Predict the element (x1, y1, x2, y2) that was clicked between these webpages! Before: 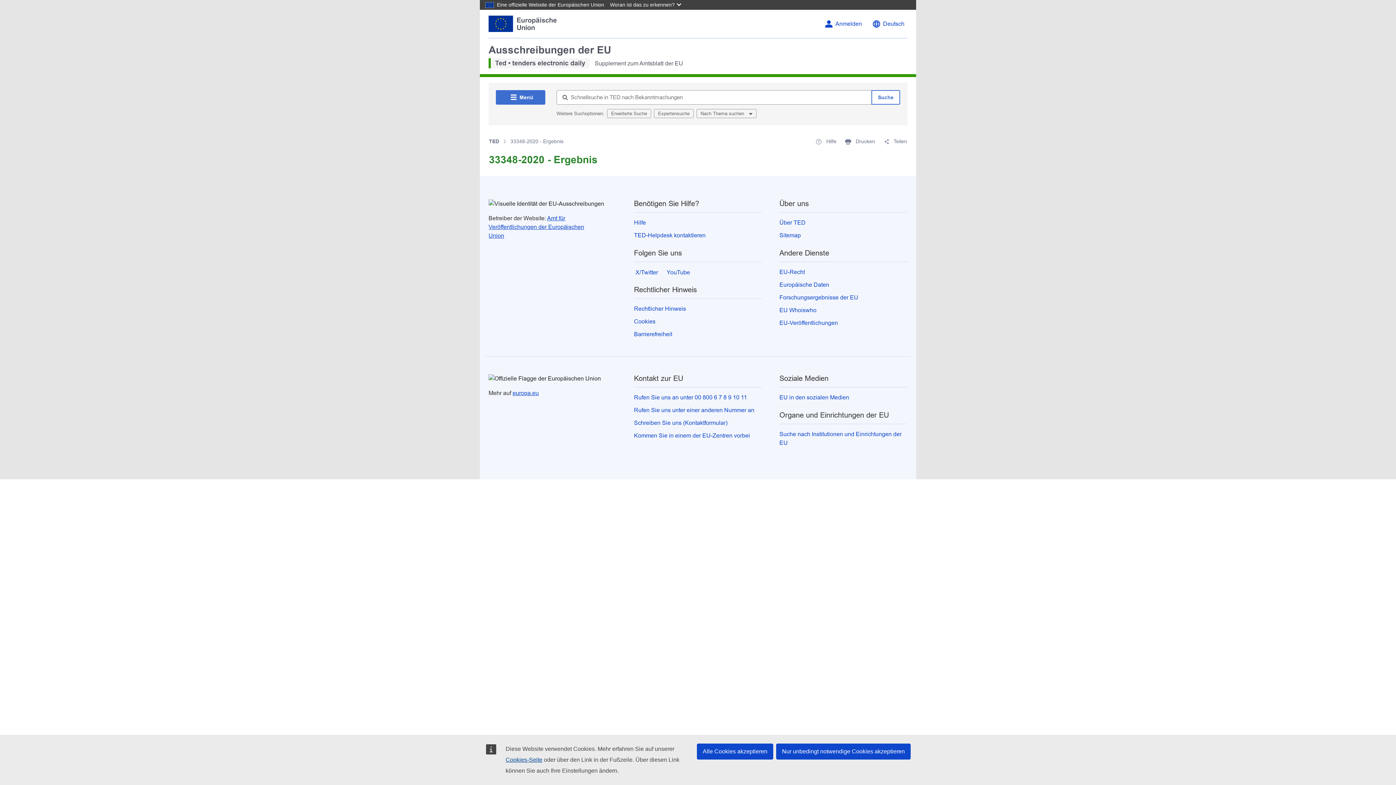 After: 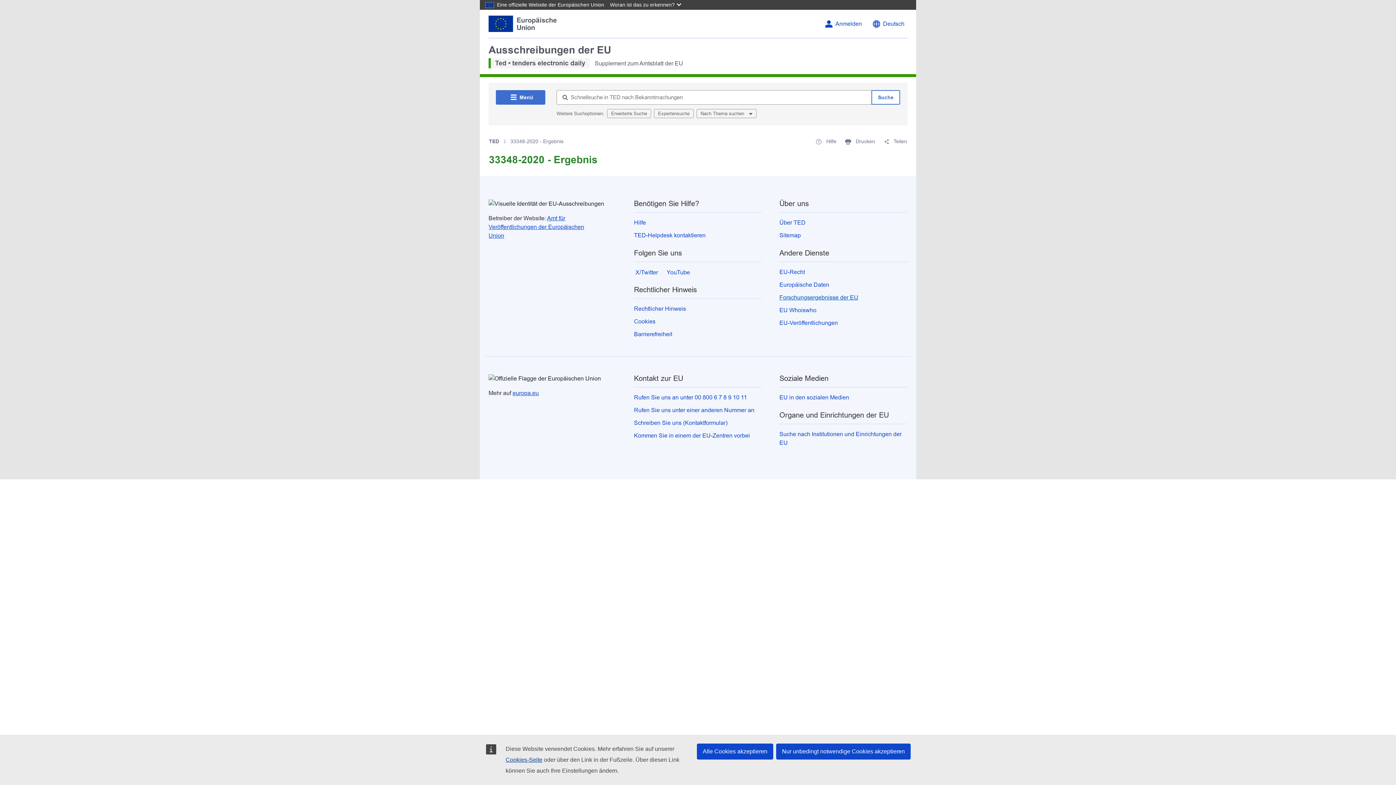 Action: bbox: (779, 294, 858, 300) label: Forschungsergebnisse der EU